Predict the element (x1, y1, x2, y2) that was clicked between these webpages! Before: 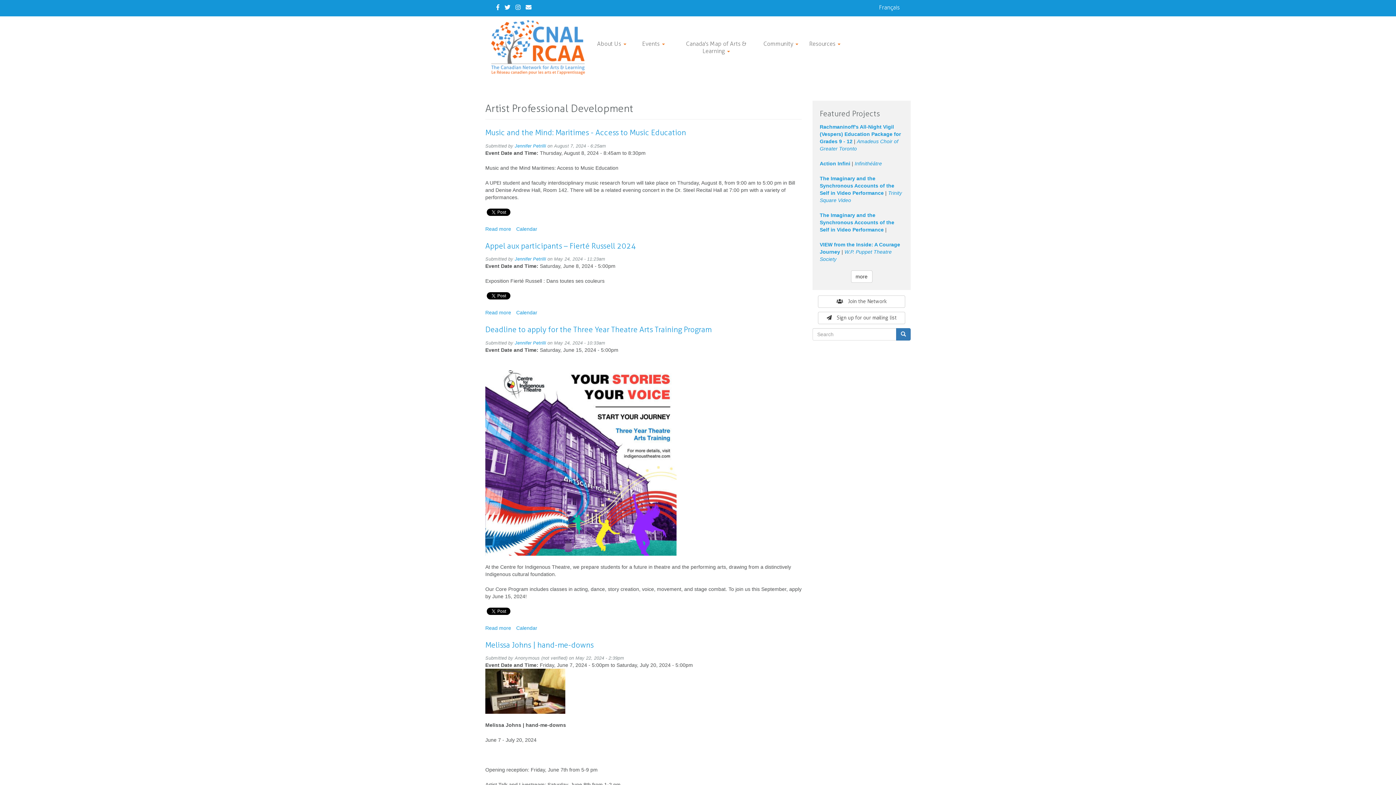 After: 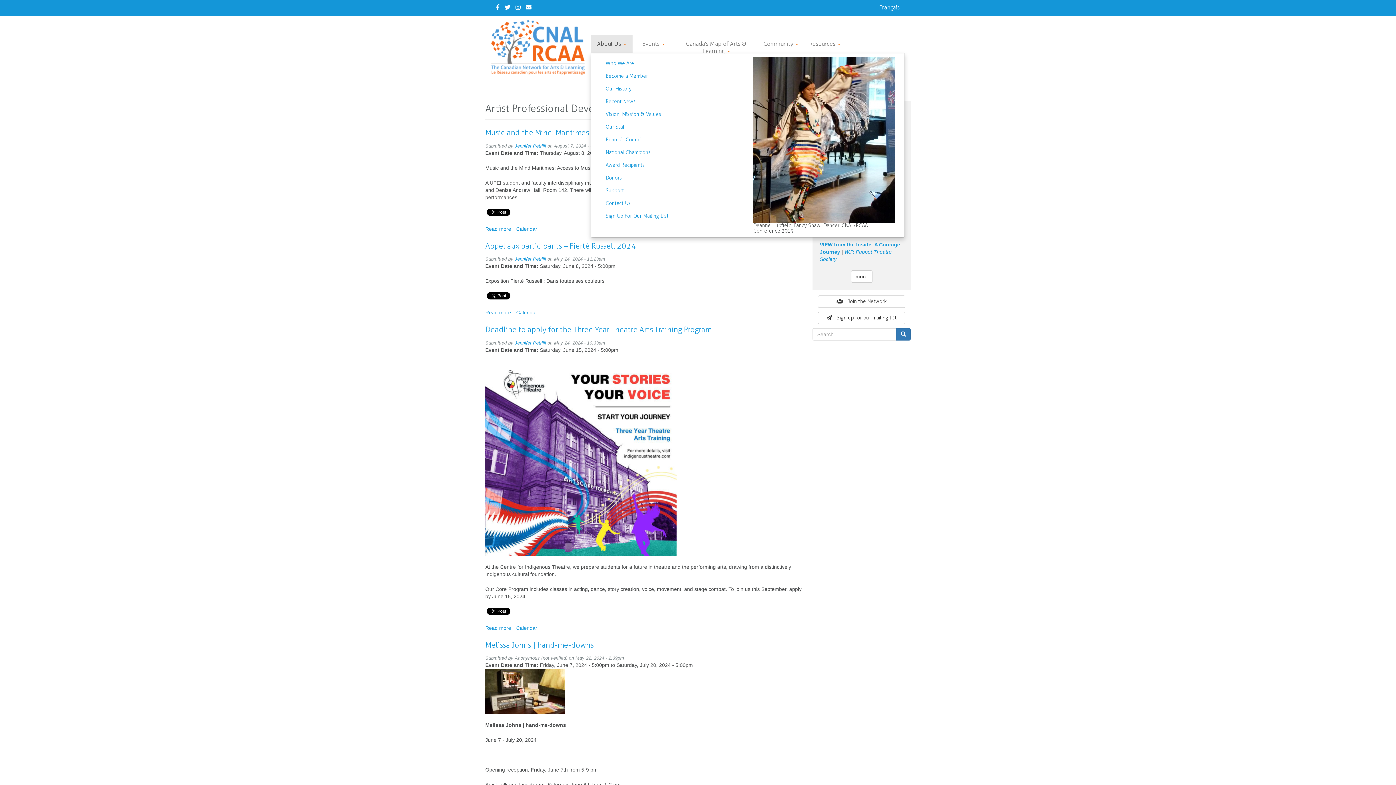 Action: bbox: (590, 34, 632, 53) label: About Us 